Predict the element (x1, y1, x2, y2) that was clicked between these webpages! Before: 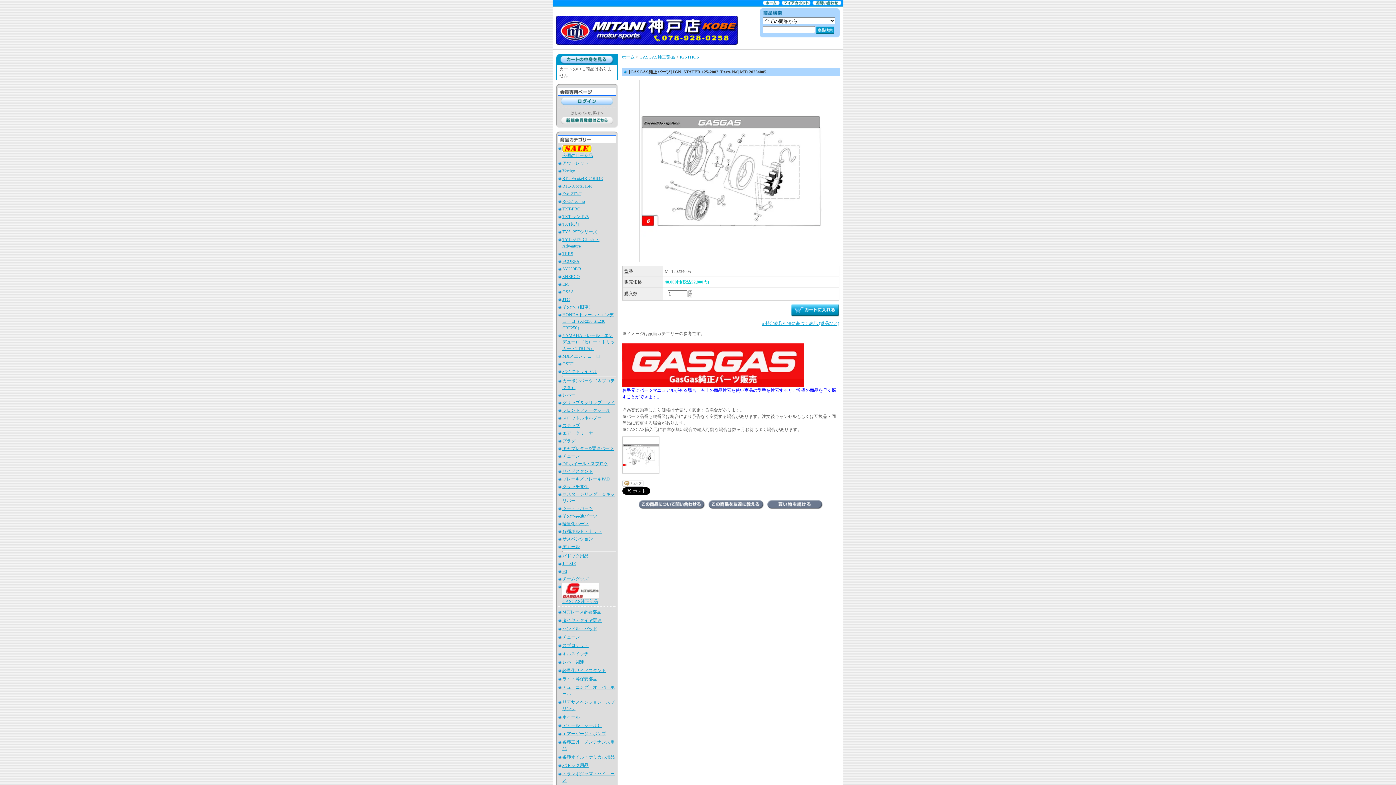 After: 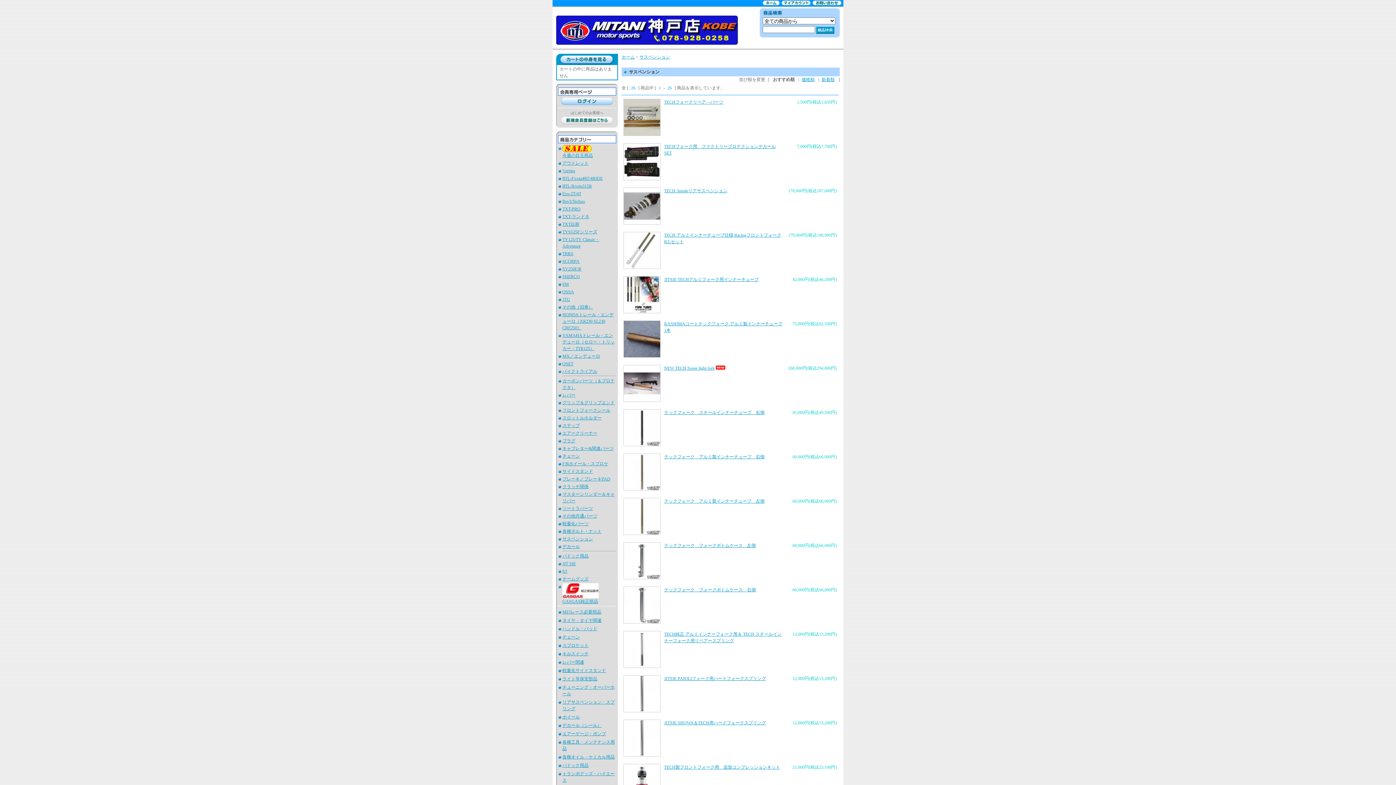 Action: label: サスペンション bbox: (562, 536, 593, 541)